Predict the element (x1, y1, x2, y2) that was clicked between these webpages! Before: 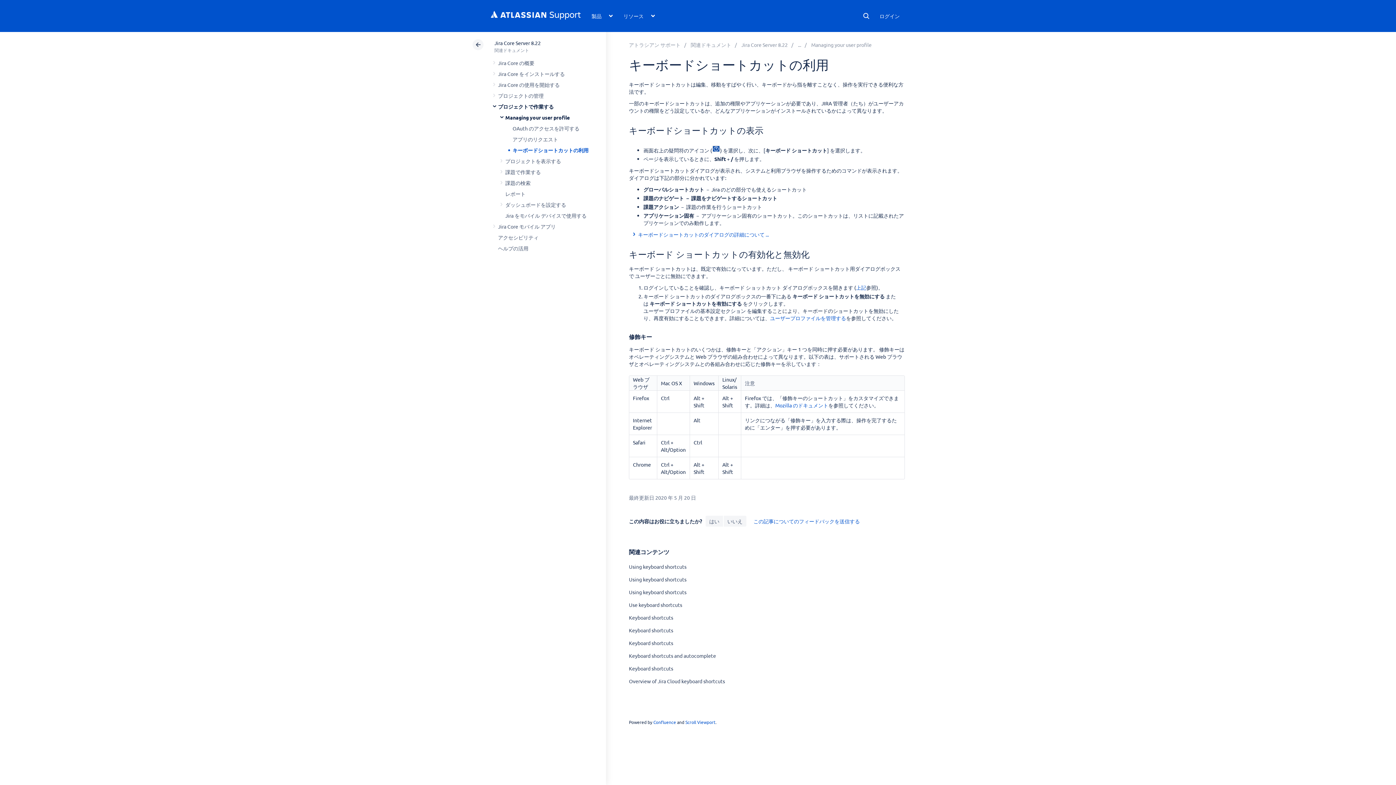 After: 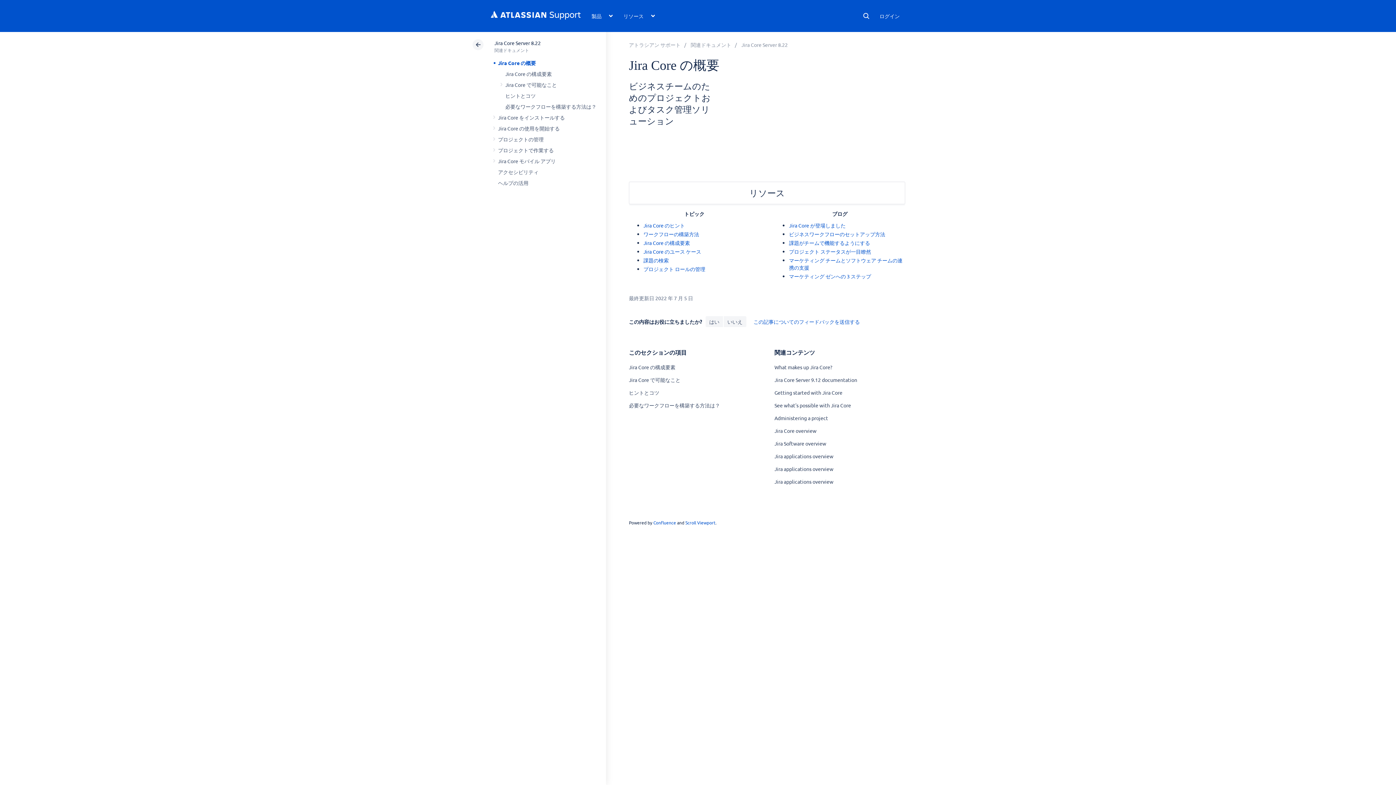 Action: bbox: (498, 59, 534, 66) label: Jira Core の概要